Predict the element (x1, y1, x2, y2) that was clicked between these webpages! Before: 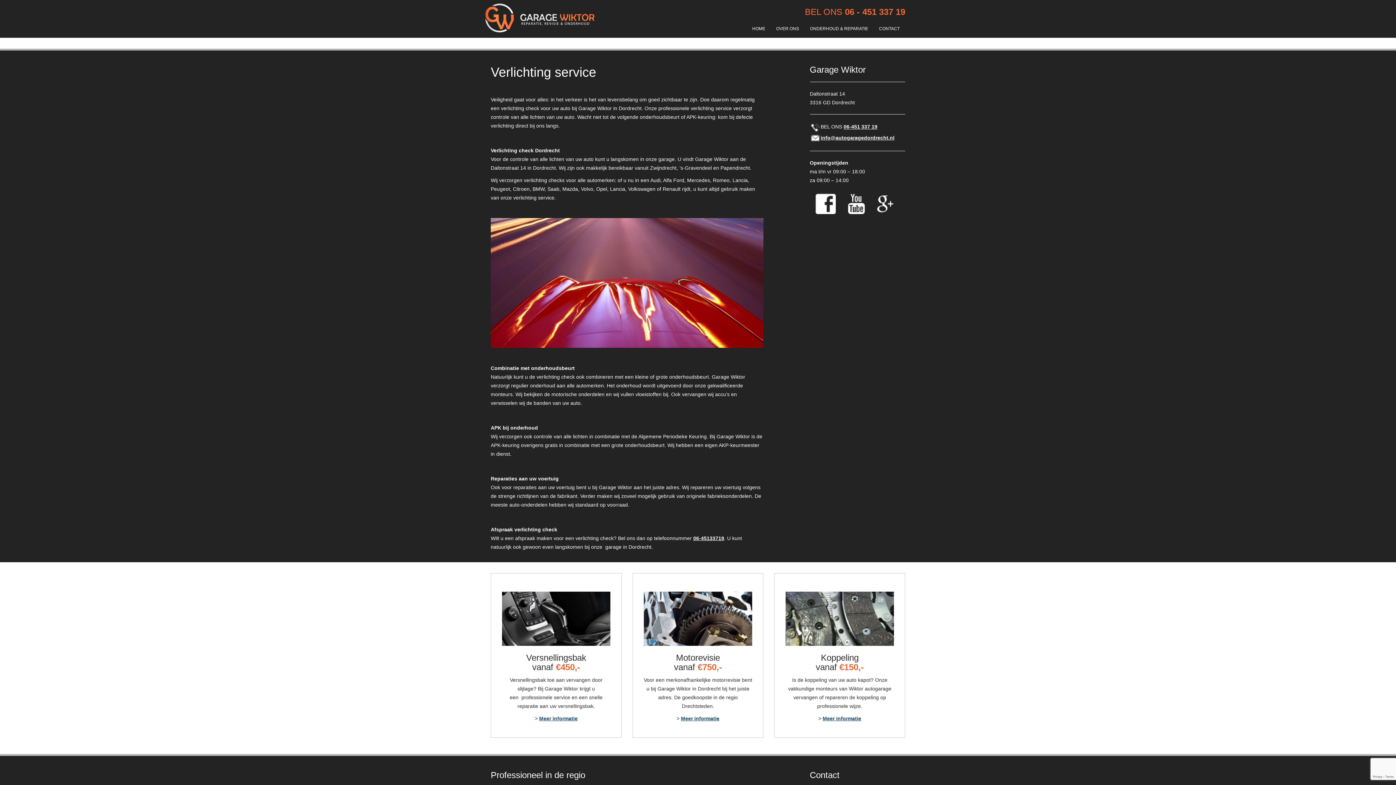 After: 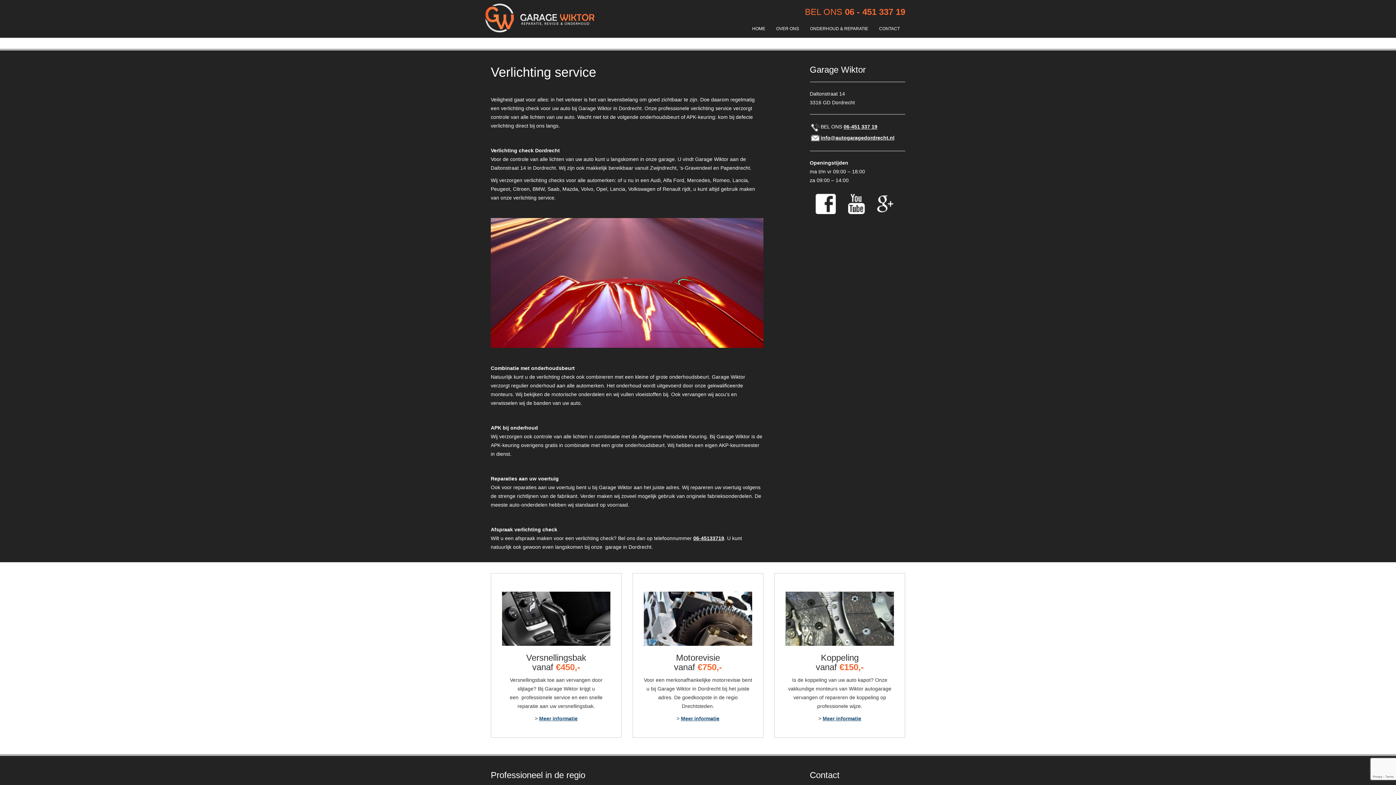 Action: bbox: (810, 200, 841, 206)